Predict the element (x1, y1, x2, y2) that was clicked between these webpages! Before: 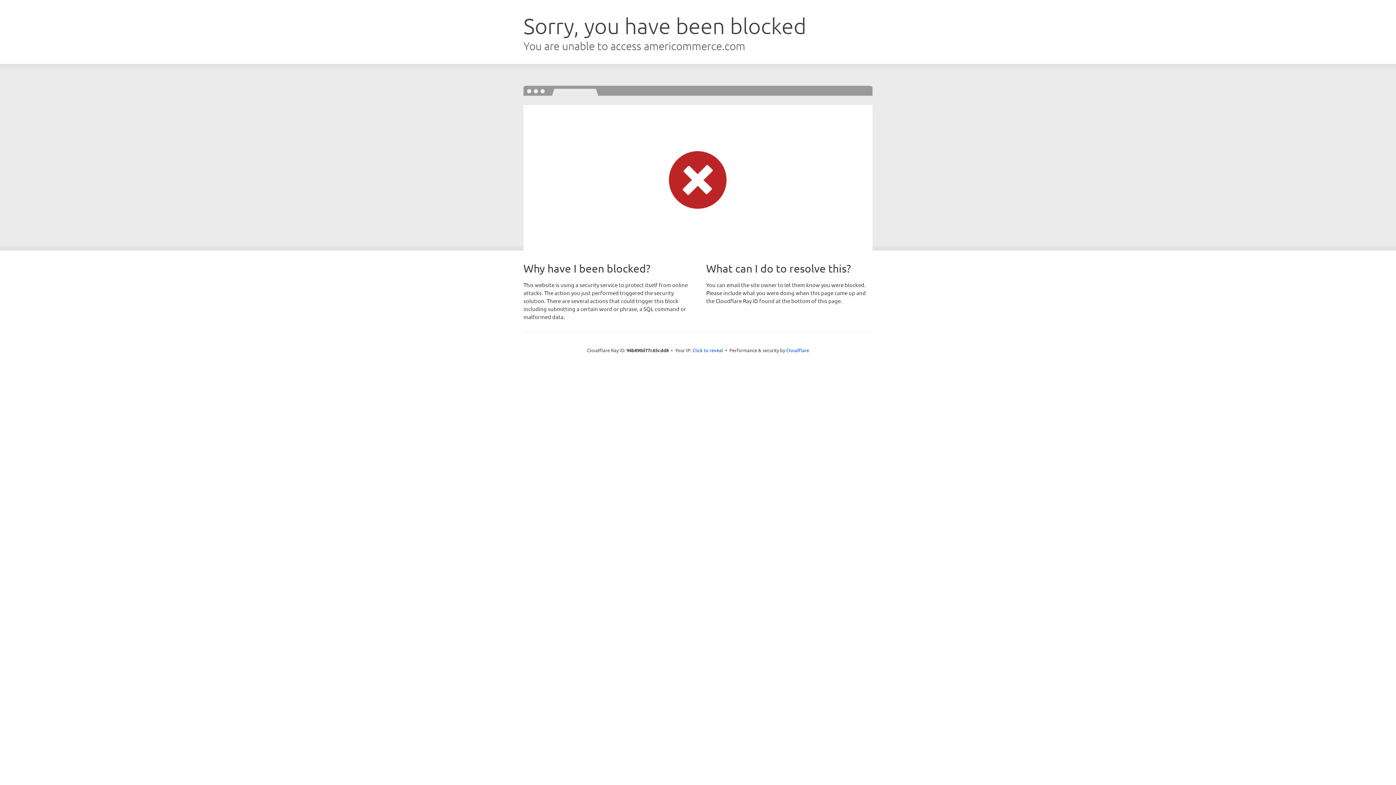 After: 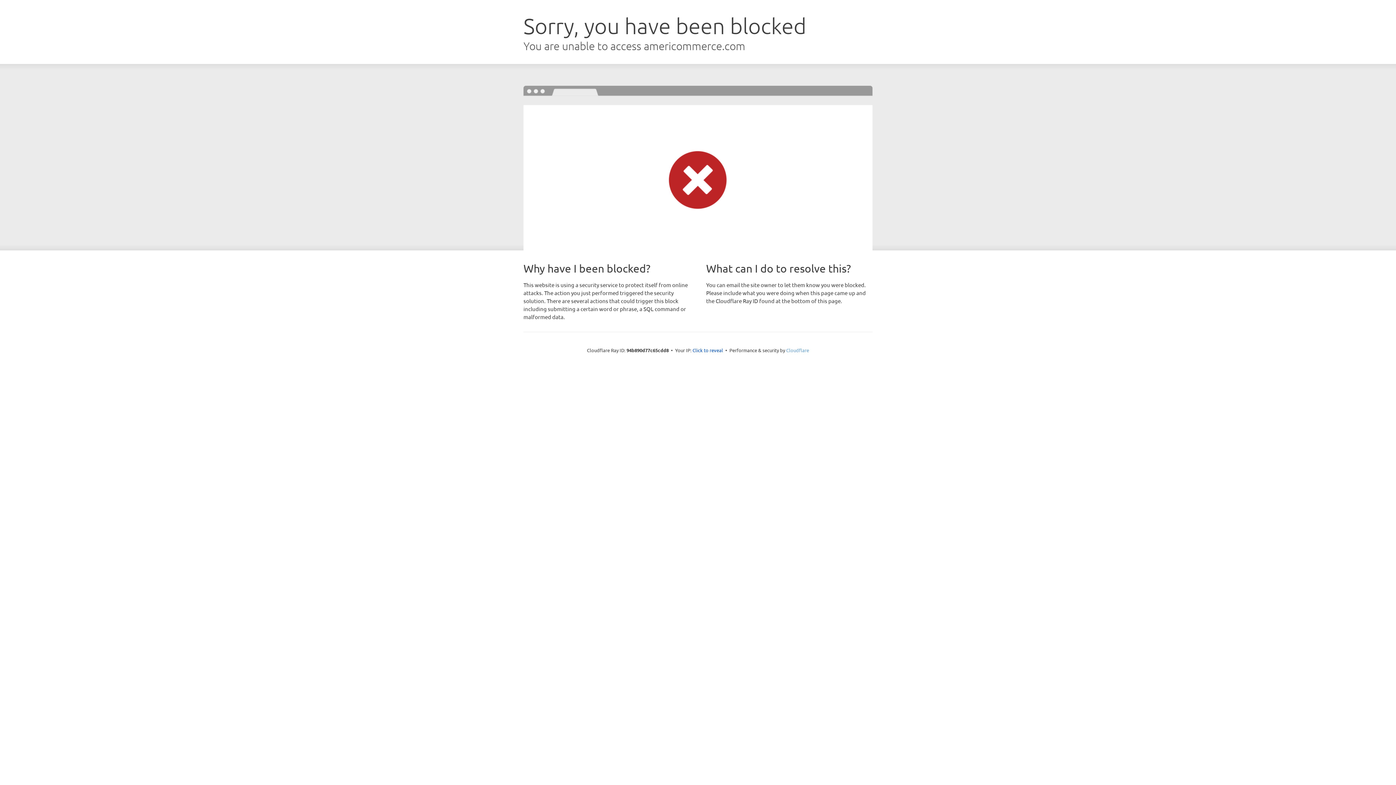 Action: bbox: (786, 347, 809, 353) label: Cloudflare